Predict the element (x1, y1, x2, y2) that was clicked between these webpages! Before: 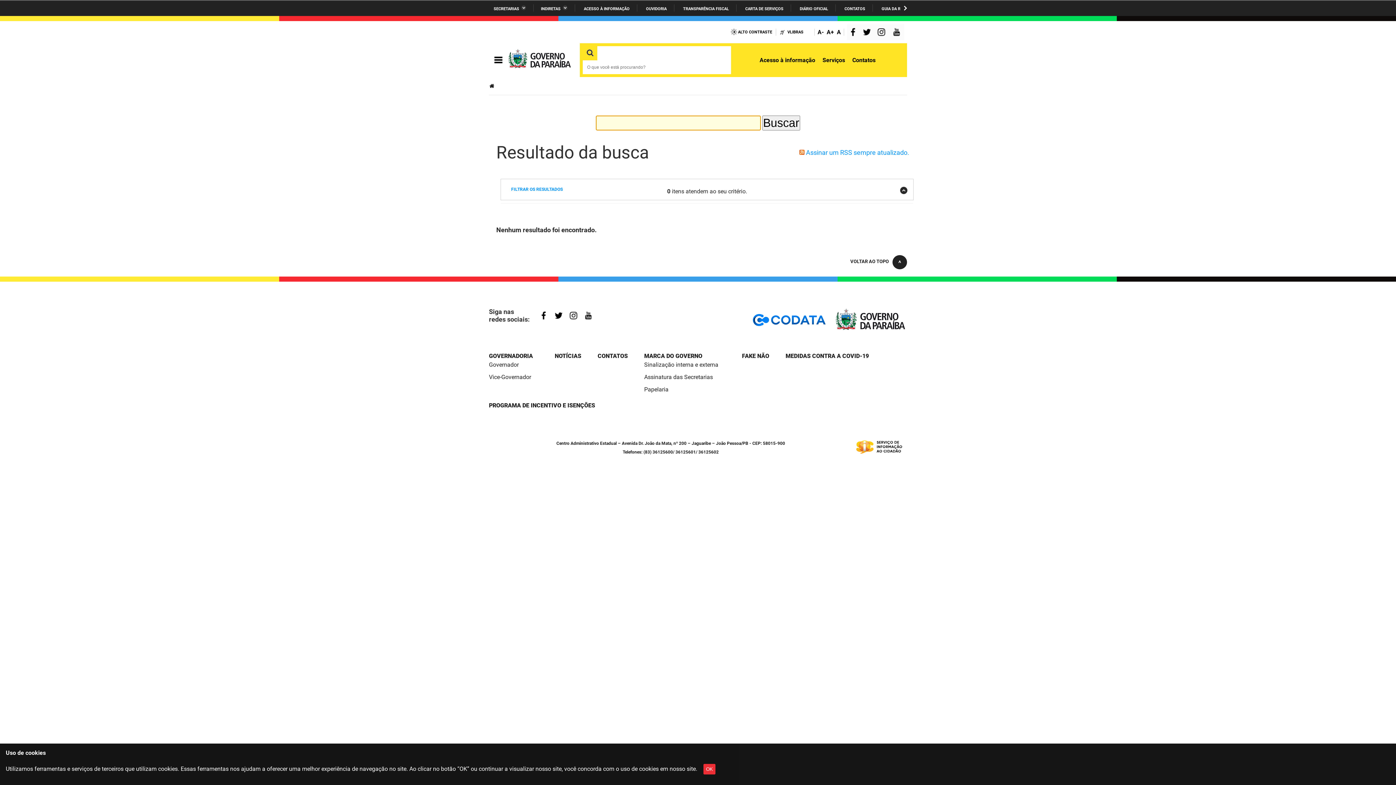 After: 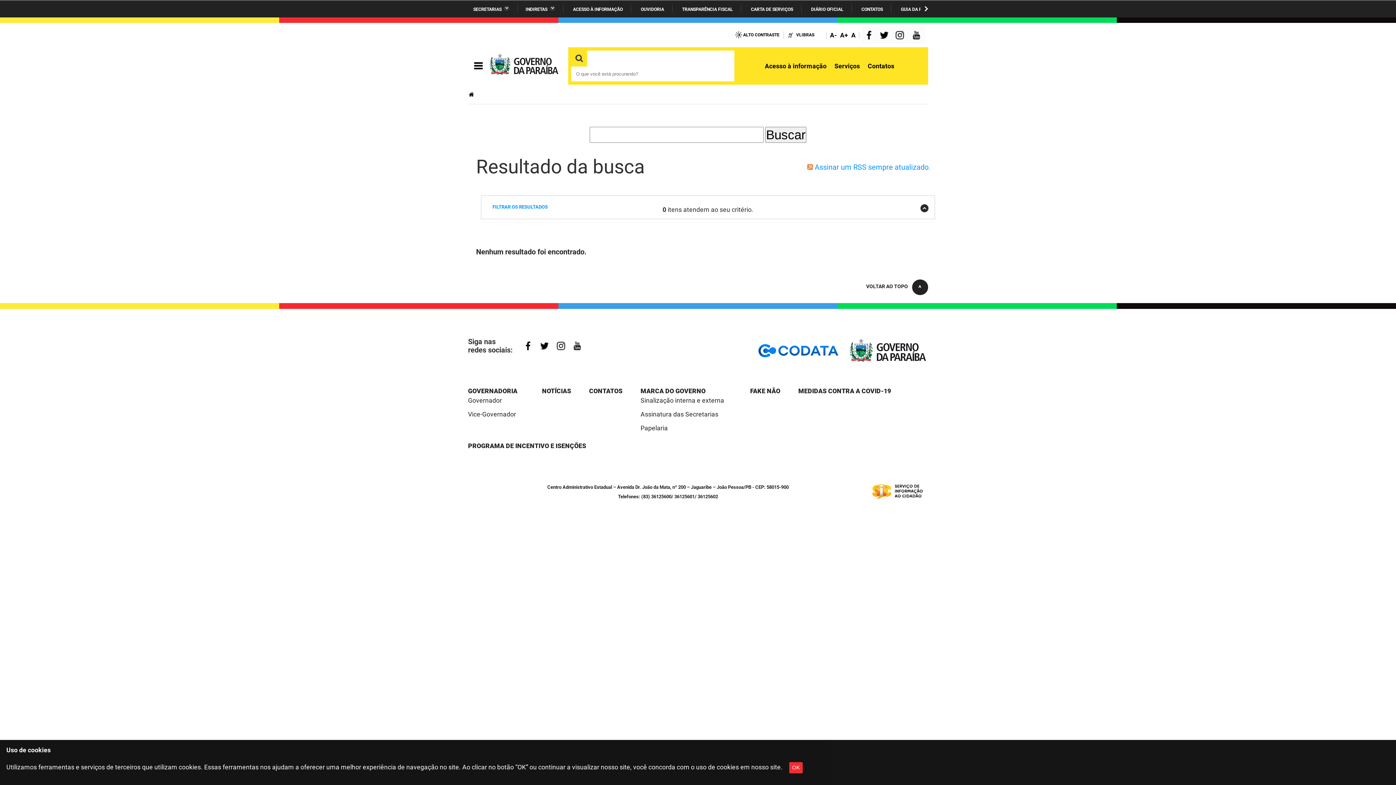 Action: label: A+ bbox: (826, 28, 834, 35)